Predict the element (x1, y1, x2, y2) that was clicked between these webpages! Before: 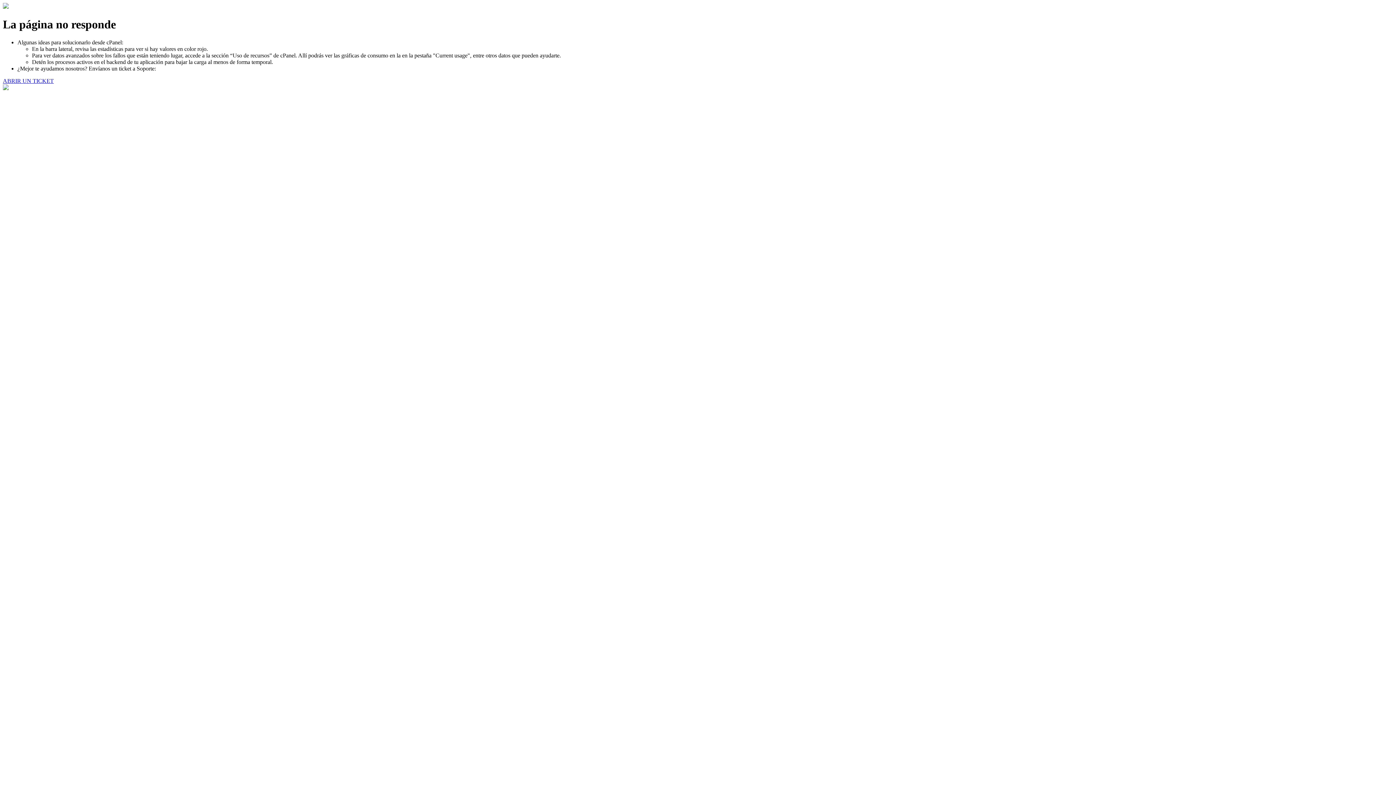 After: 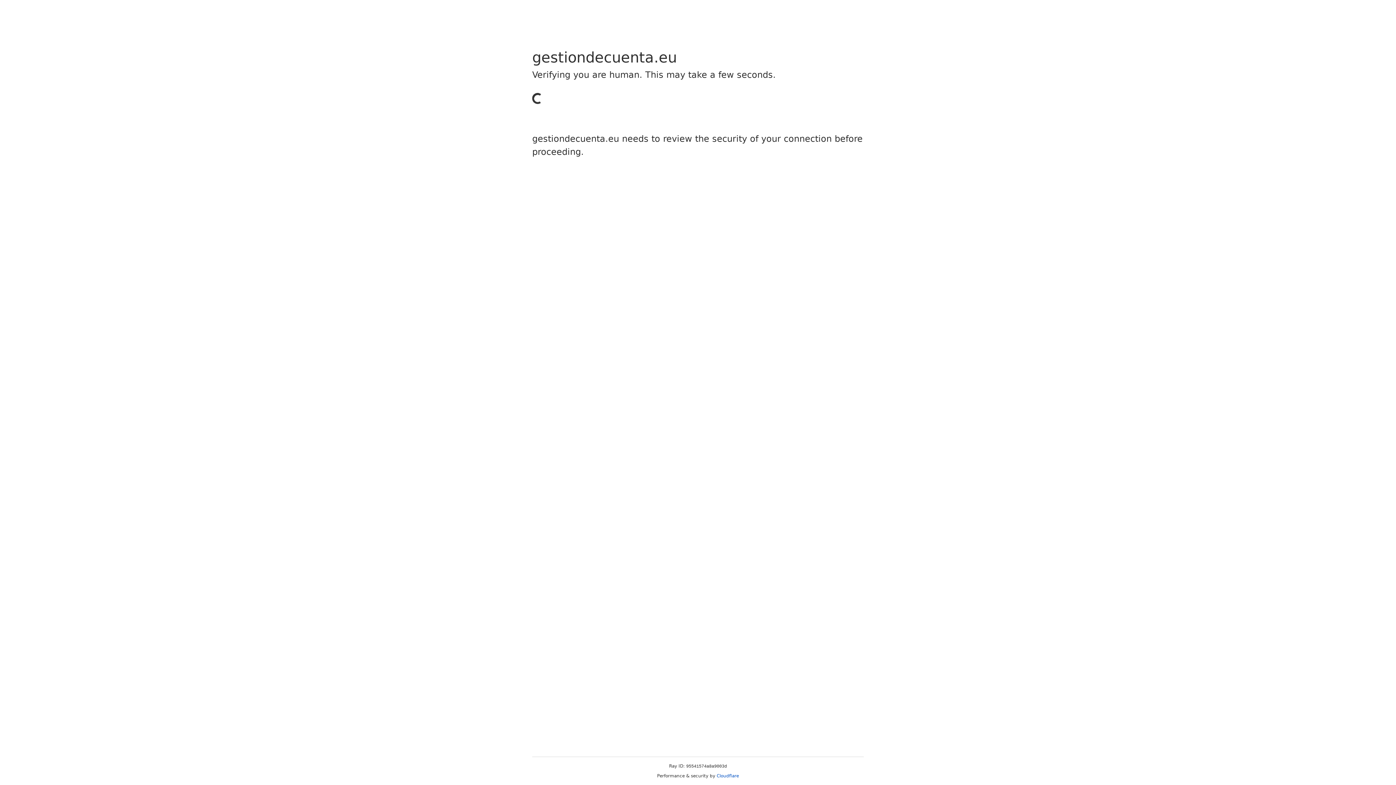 Action: bbox: (2, 77, 53, 83) label: ABRIR UN TICKET